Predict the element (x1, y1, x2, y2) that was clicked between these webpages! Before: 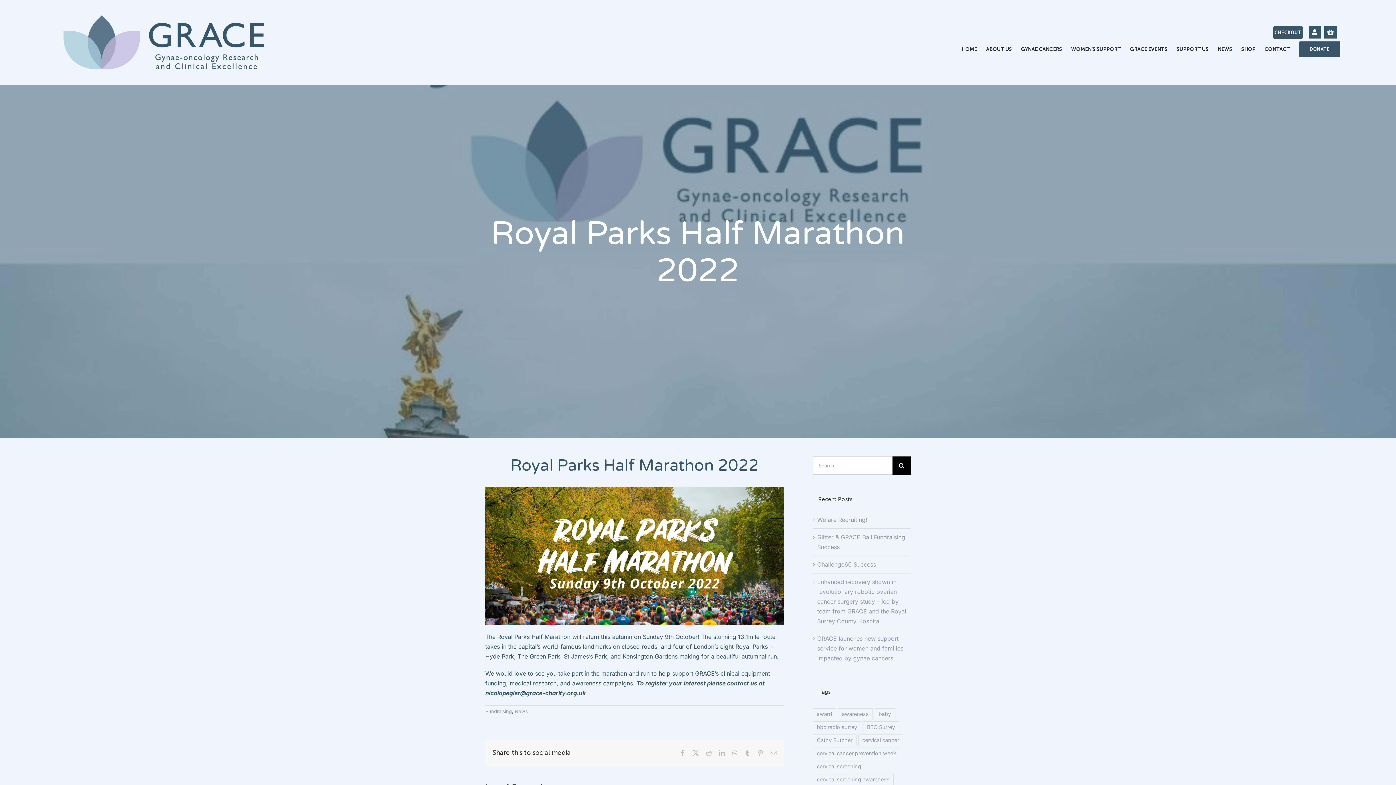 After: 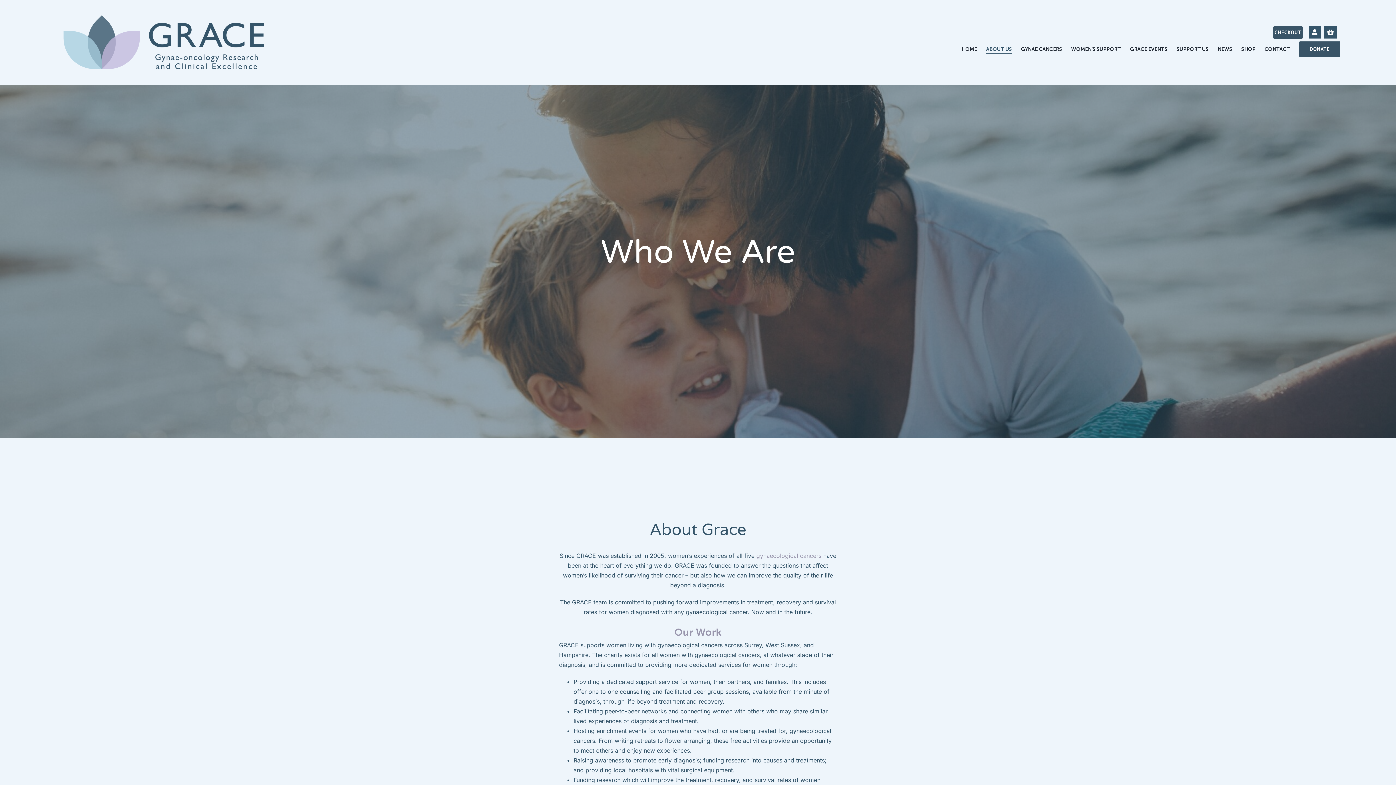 Action: bbox: (986, 45, 1012, 53) label: ABOUT US